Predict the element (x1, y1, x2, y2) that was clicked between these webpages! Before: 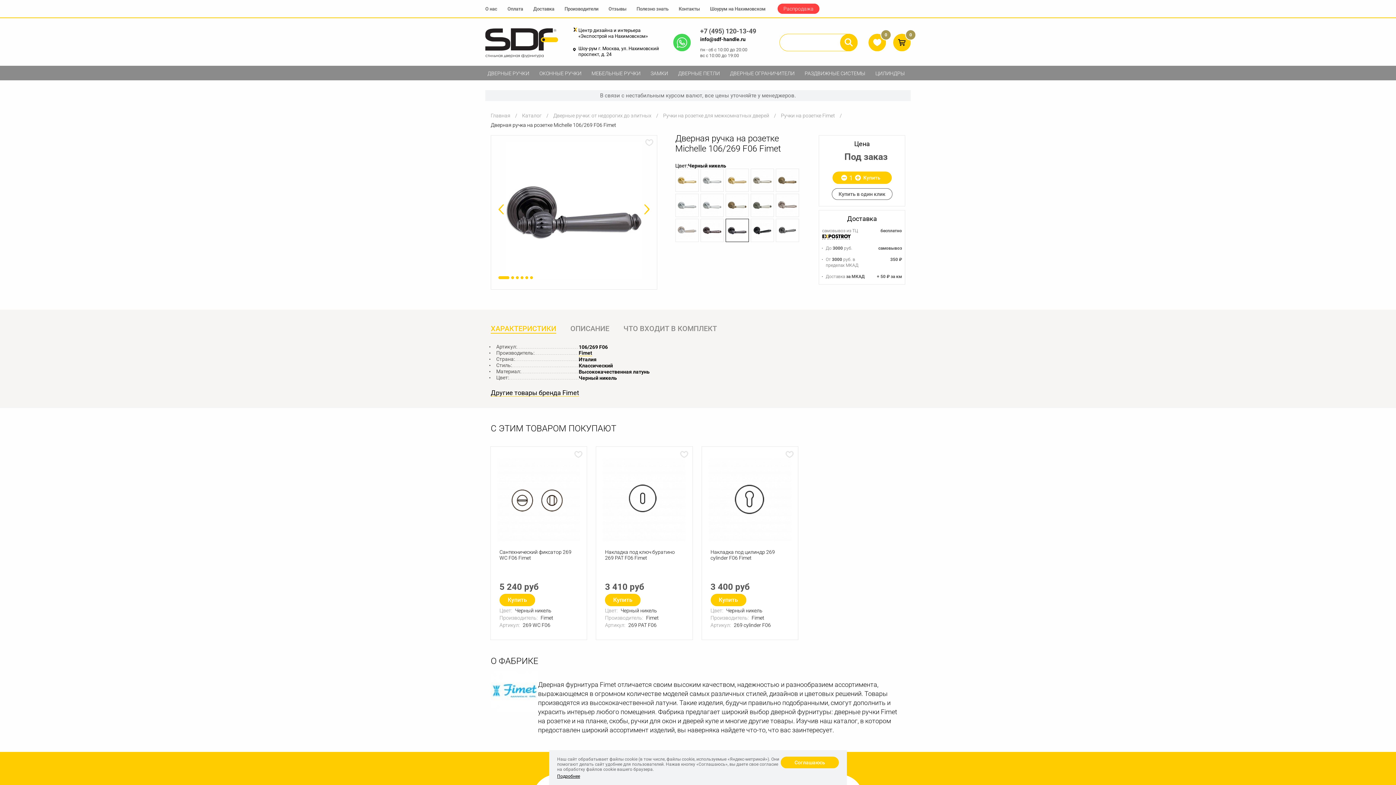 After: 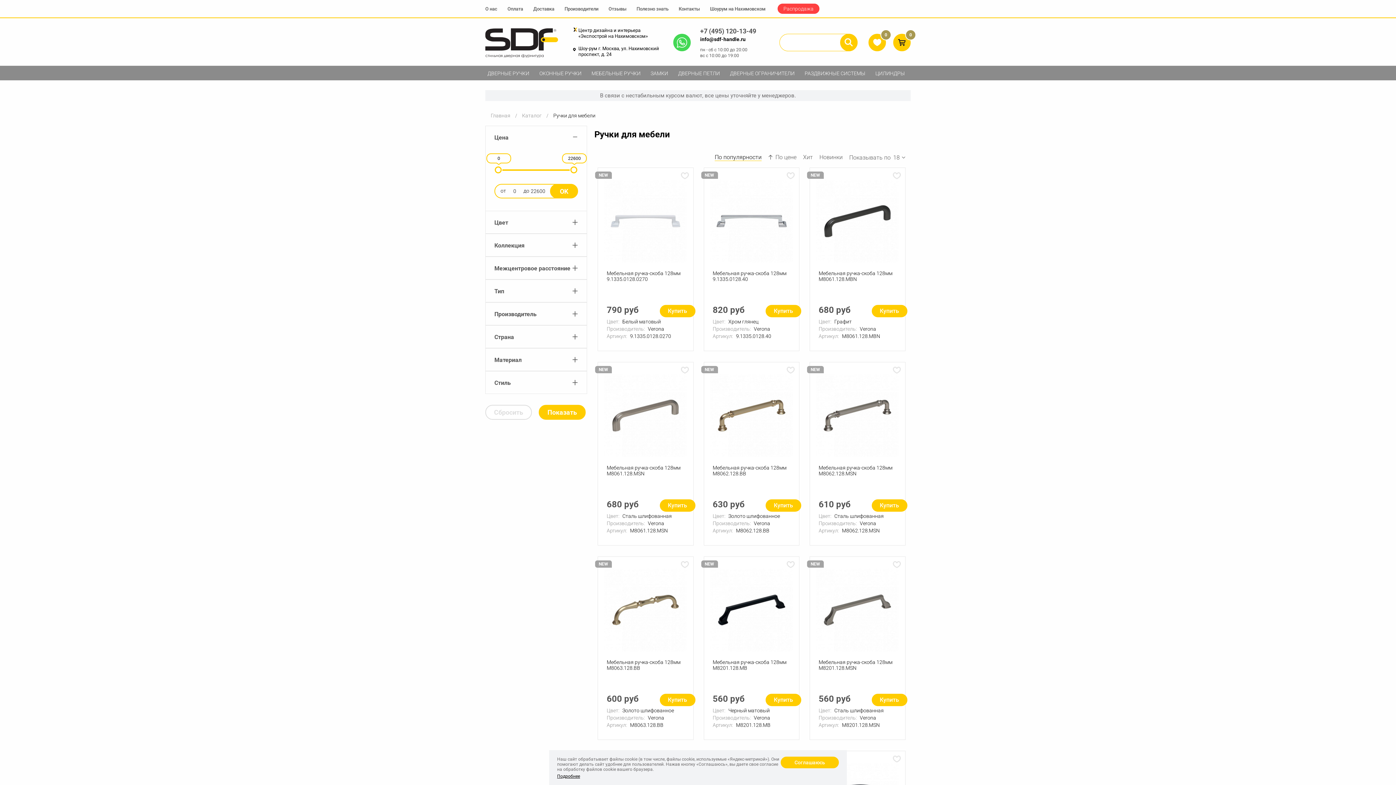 Action: bbox: (589, 65, 642, 80) label: МЕБЕЛЬНЫЕ РУЧКИ